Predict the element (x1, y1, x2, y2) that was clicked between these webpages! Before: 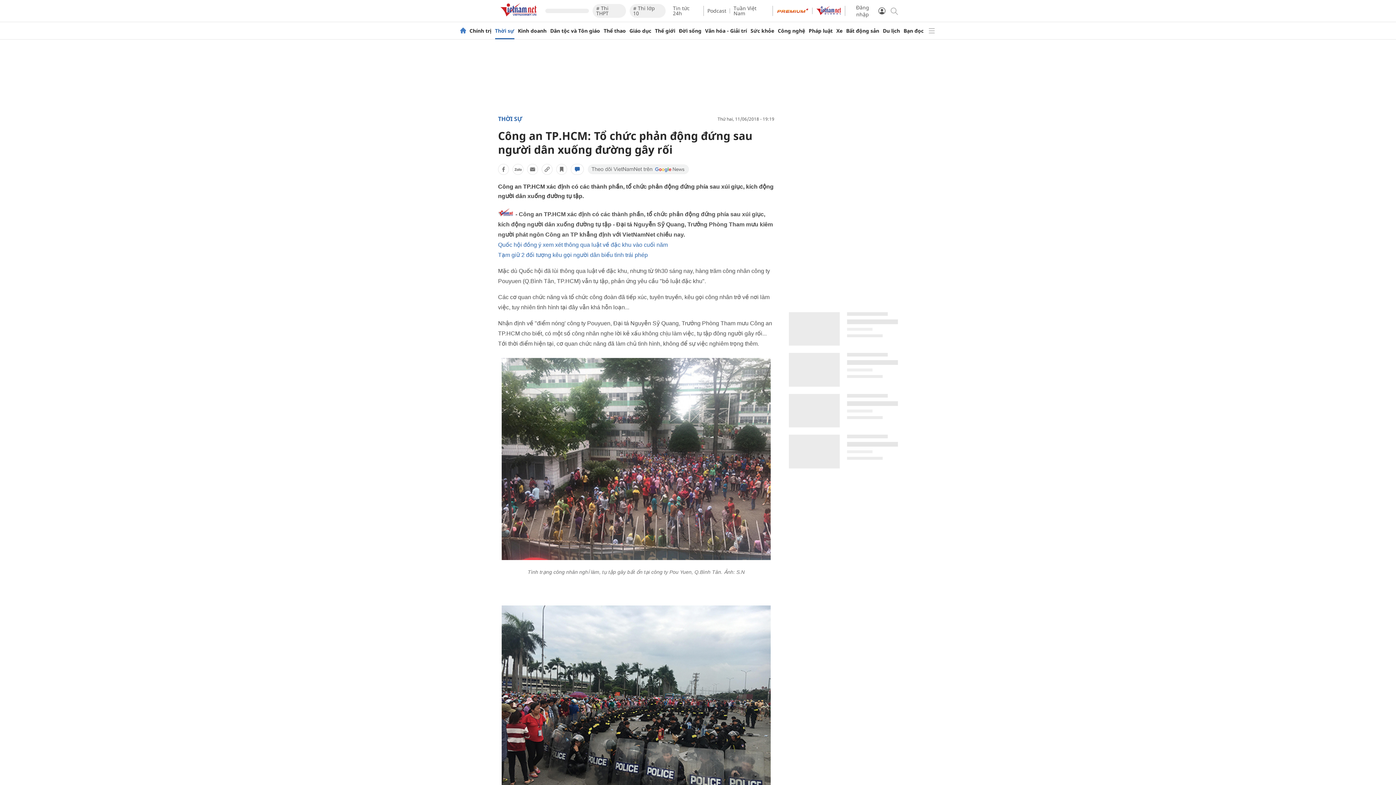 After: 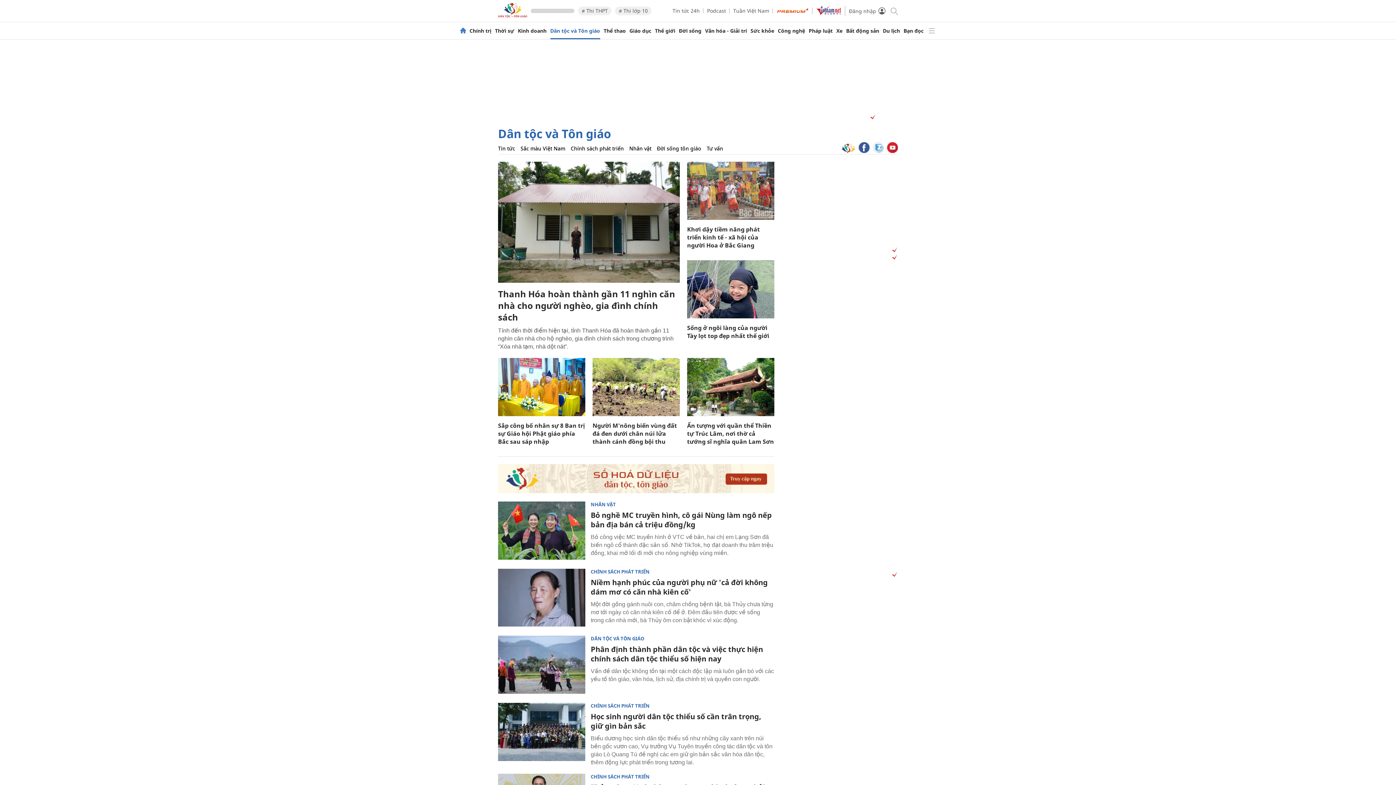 Action: label: Dân tộc và Tôn giáo bbox: (550, 28, 600, 33)